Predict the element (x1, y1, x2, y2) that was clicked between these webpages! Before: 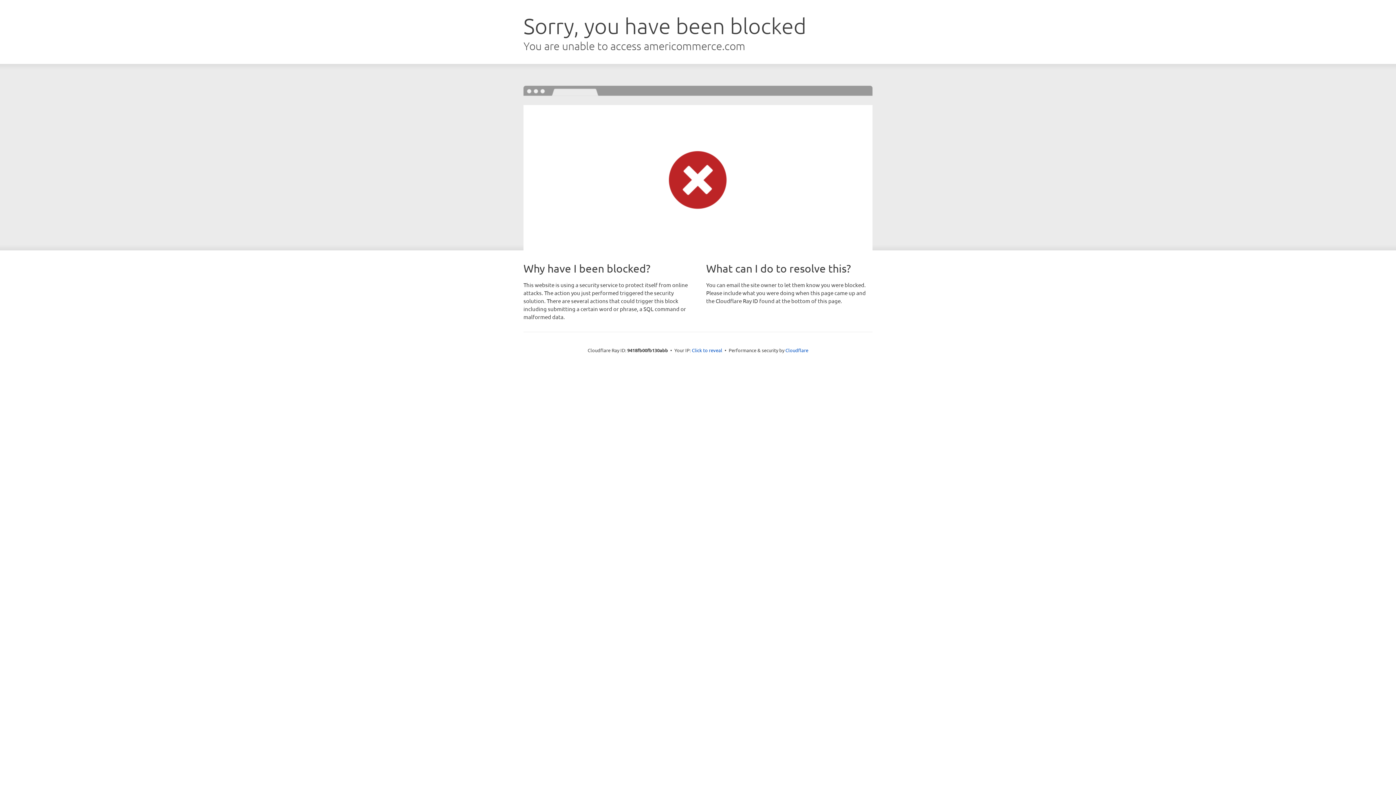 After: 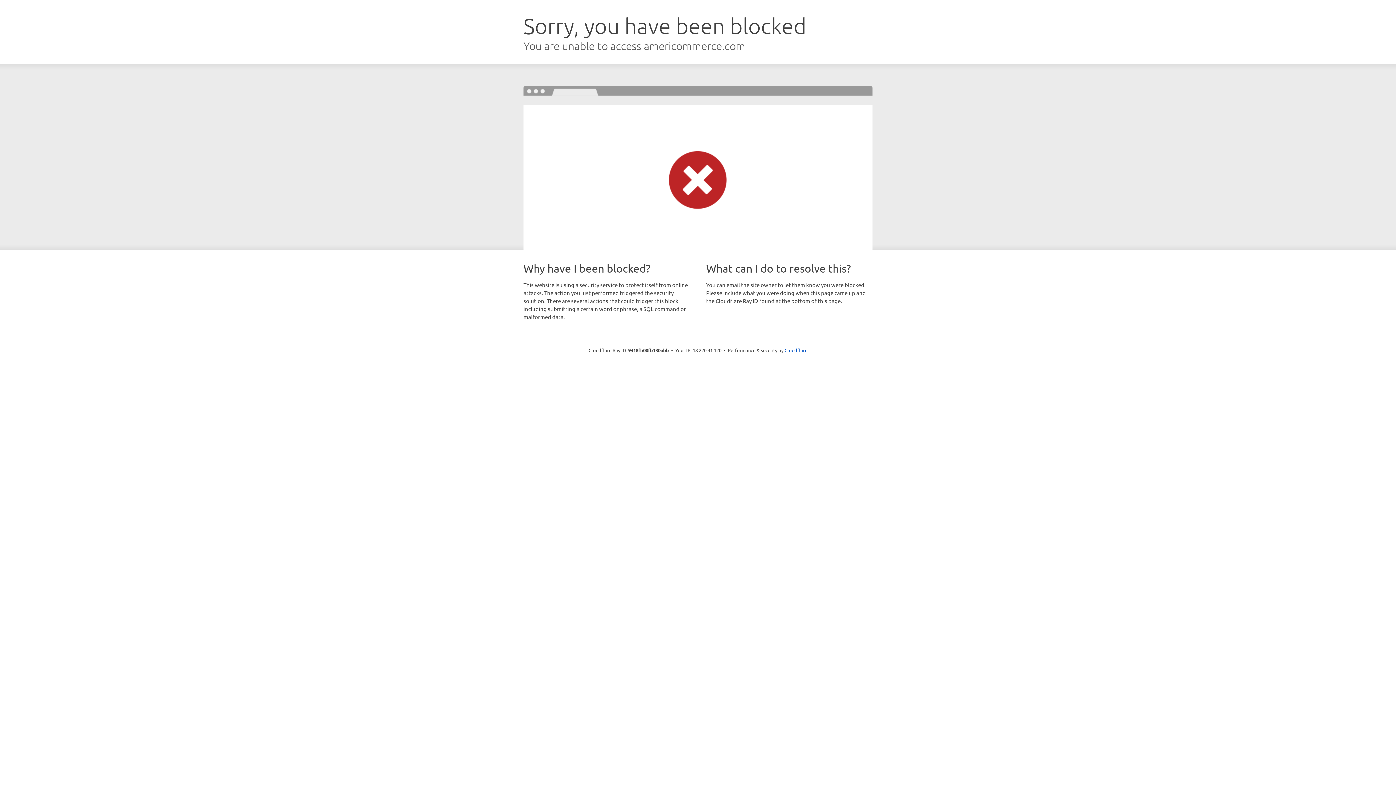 Action: bbox: (692, 346, 722, 353) label: Click to reveal